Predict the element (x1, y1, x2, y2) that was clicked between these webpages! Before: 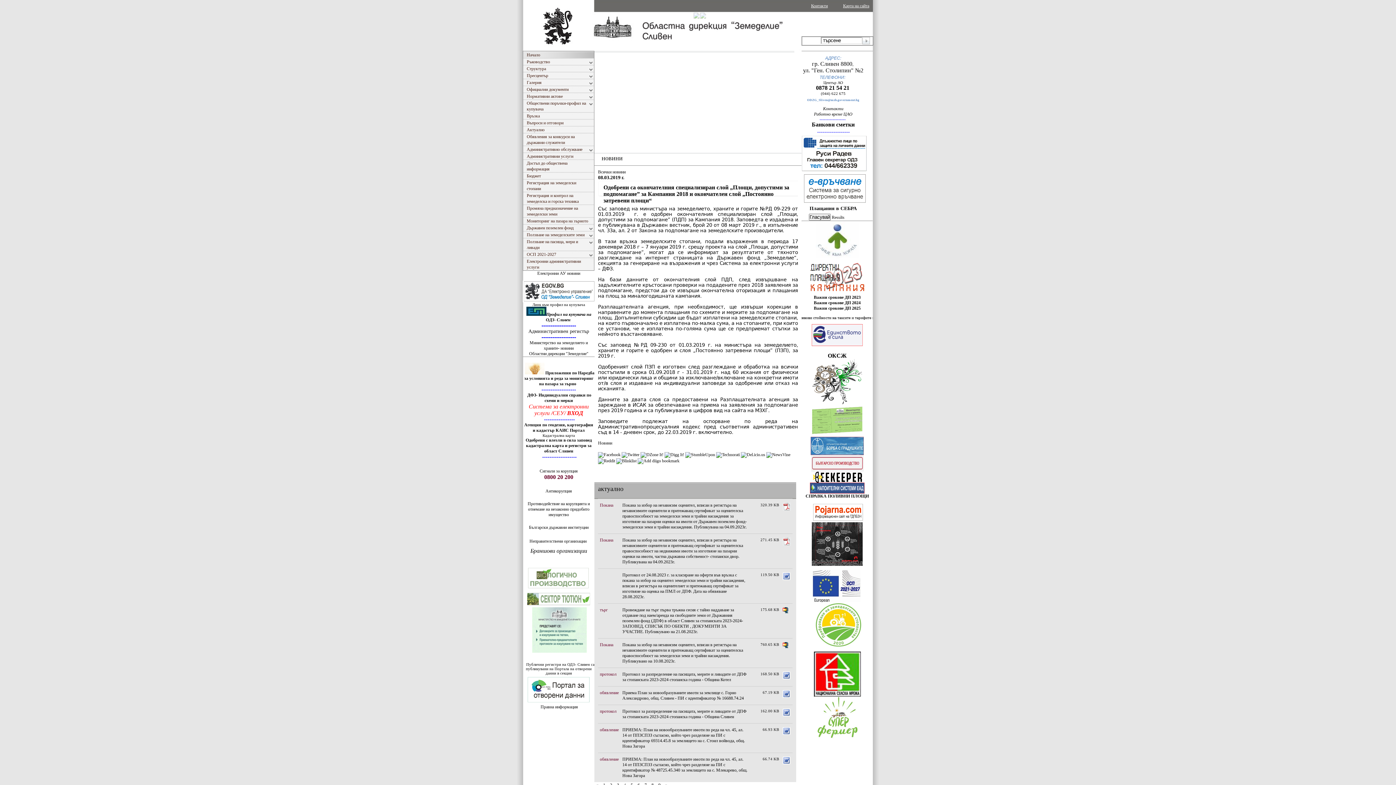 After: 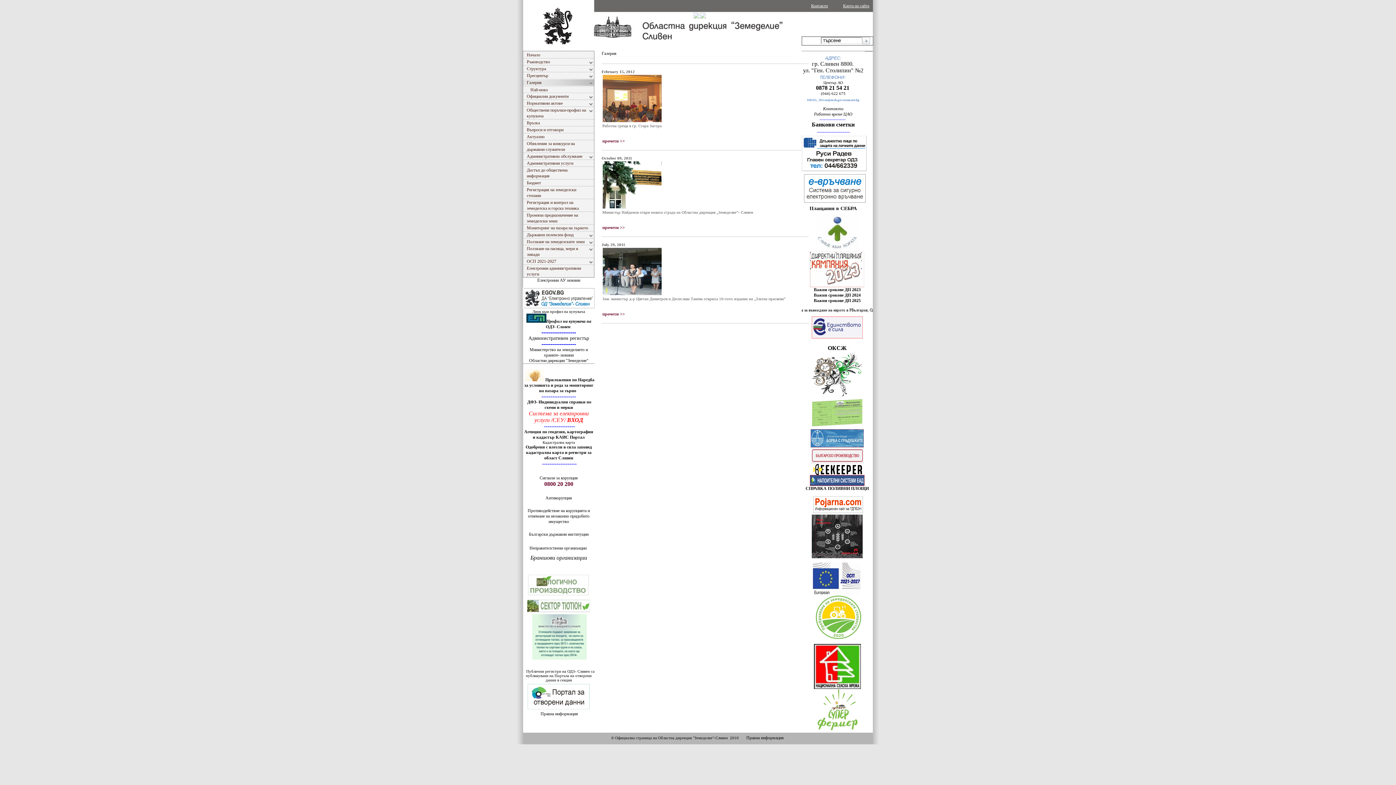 Action: bbox: (523, 78, 594, 85) label: Галерия